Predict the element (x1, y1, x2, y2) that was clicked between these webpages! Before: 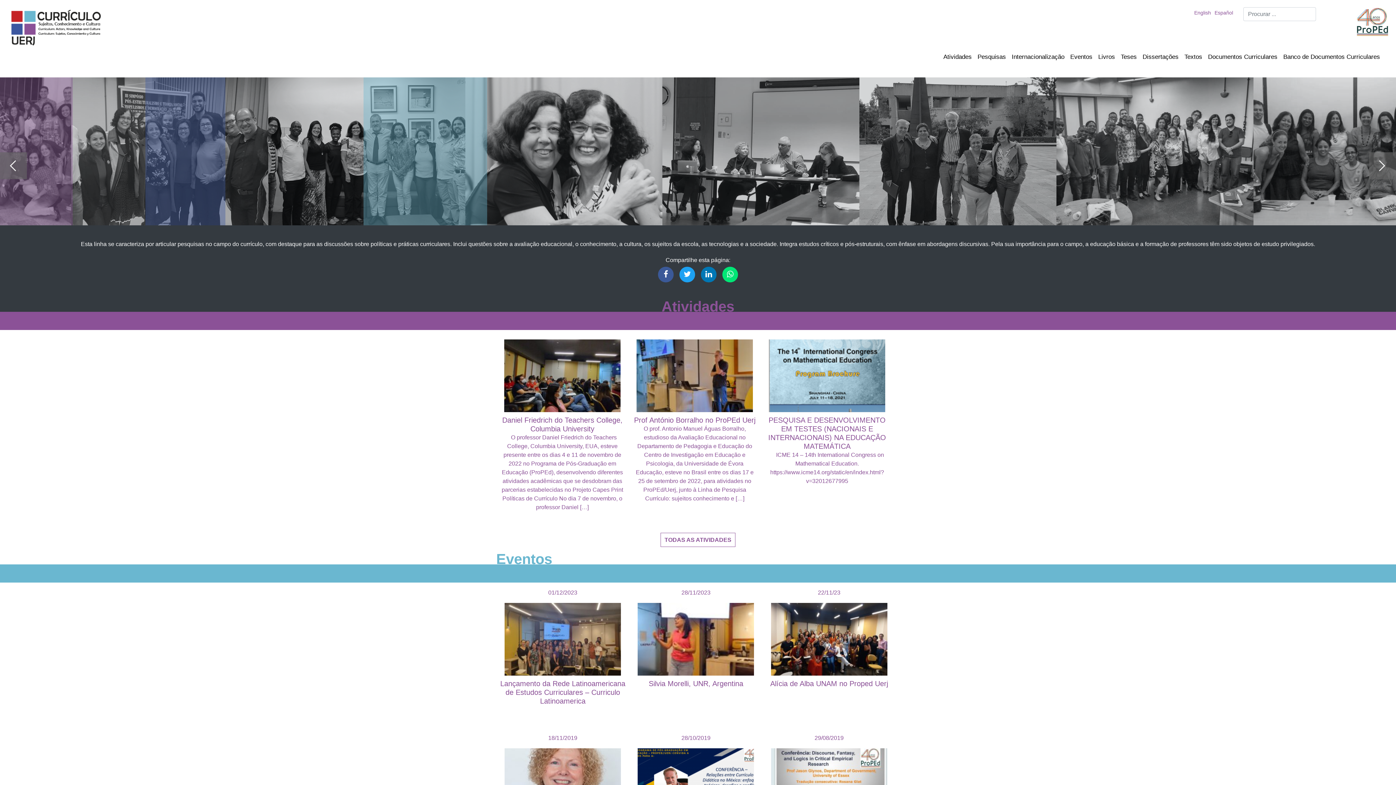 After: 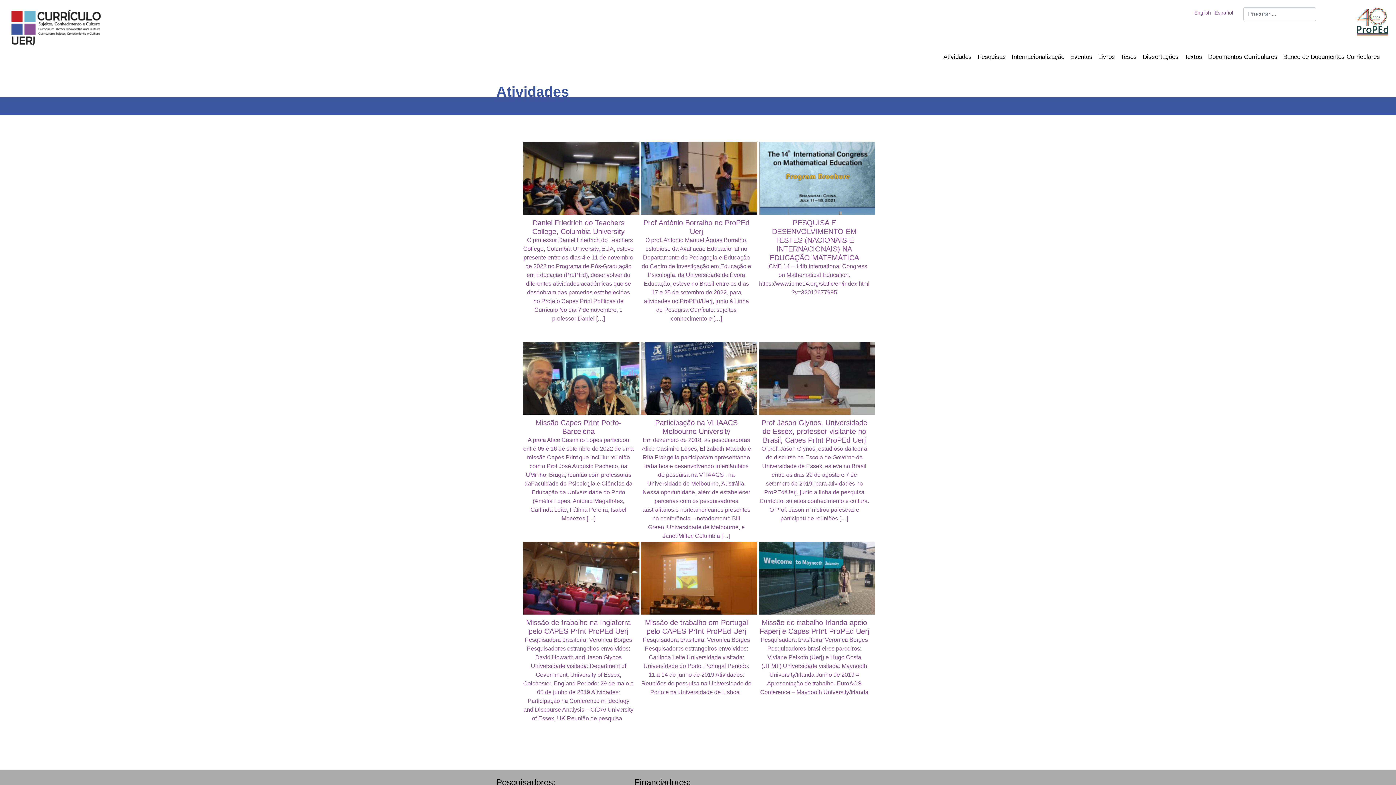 Action: bbox: (660, 533, 735, 547) label: TODAS AS ATIVIDADES